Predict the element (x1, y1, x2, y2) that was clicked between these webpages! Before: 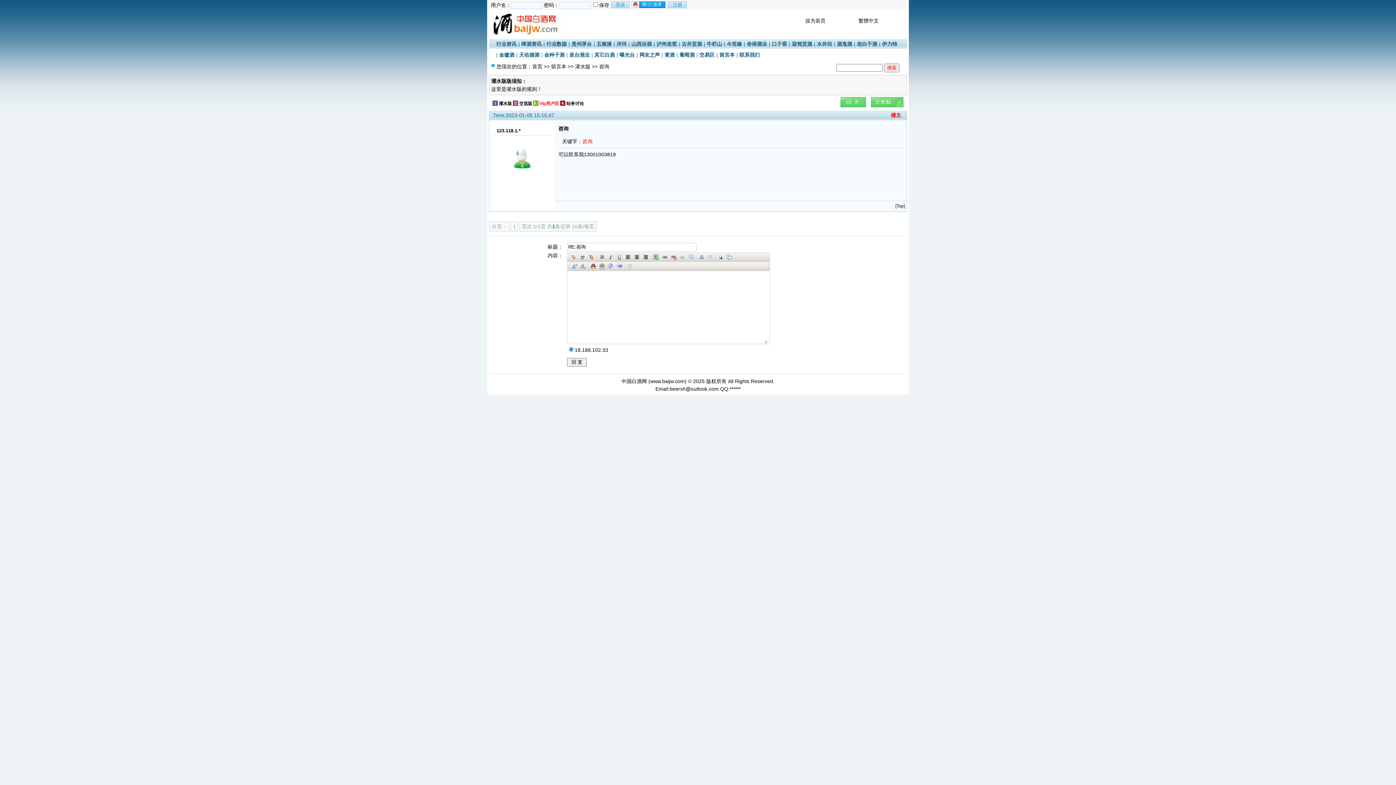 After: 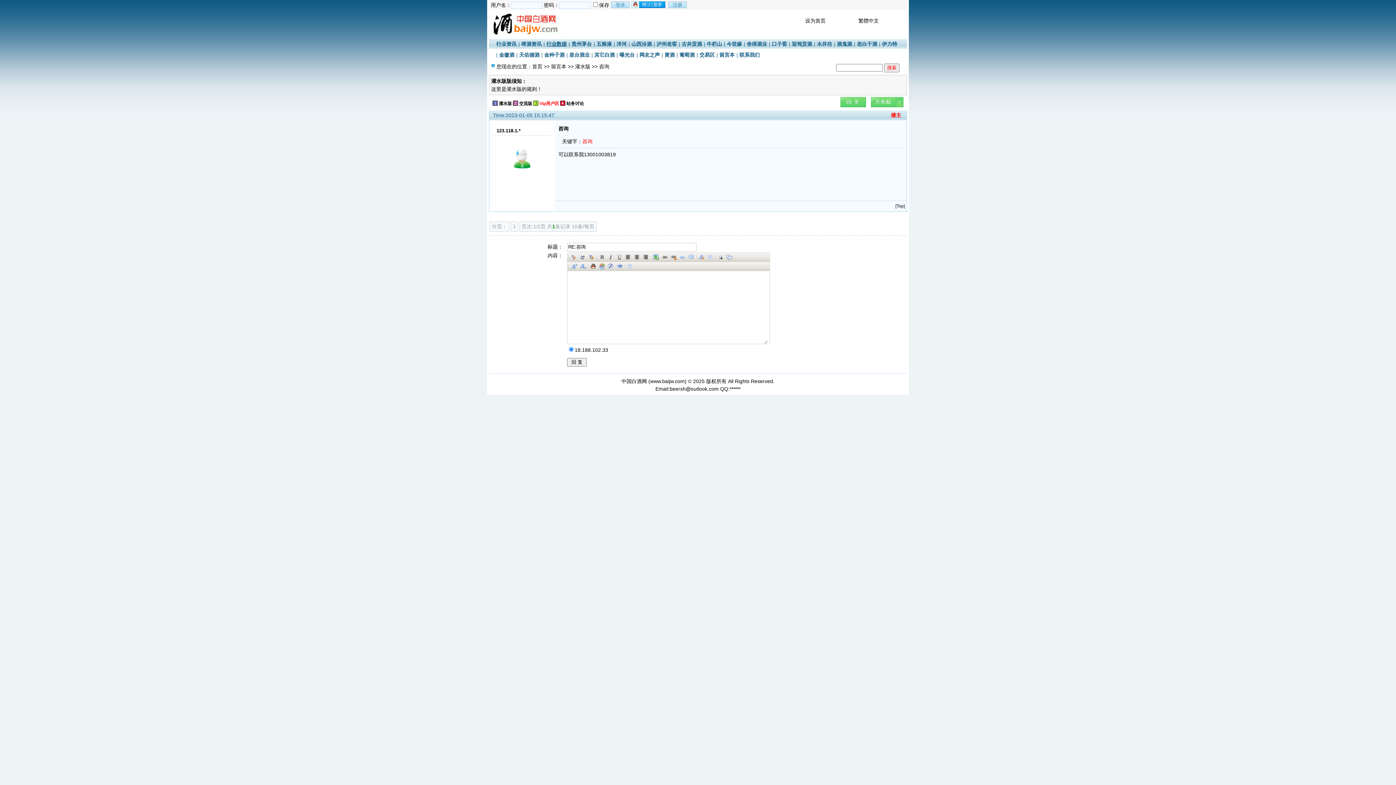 Action: label: 行业数据 bbox: (546, 41, 566, 46)